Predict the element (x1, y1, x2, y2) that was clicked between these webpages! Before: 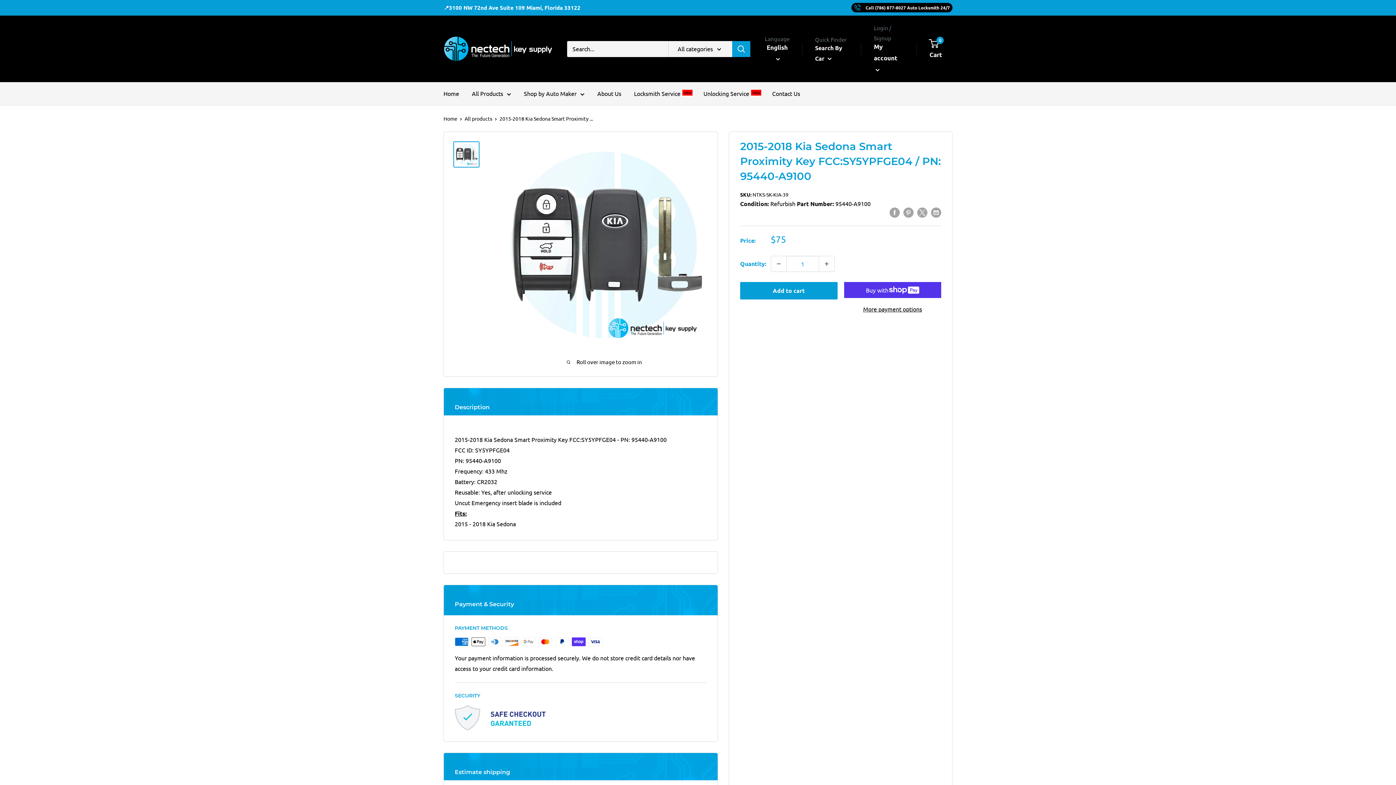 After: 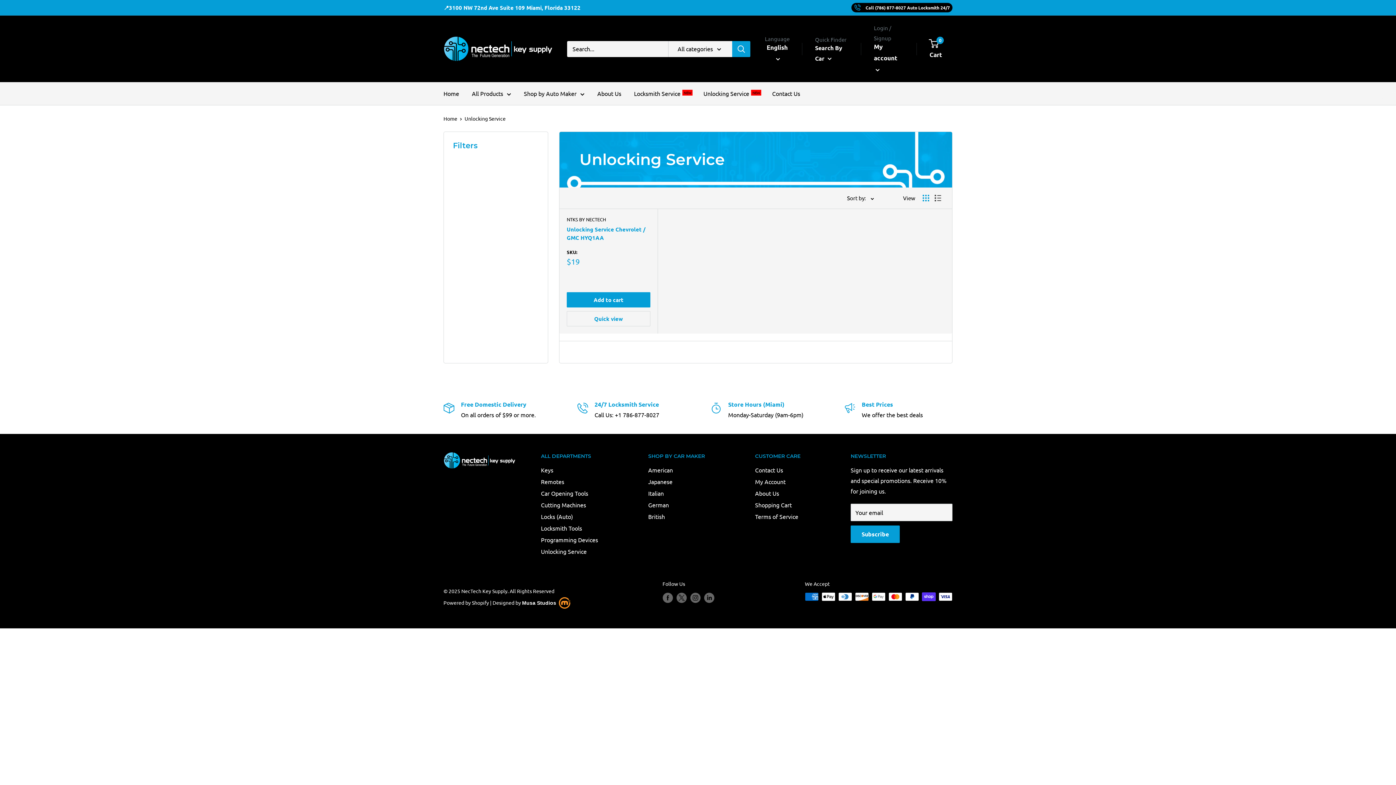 Action: bbox: (703, 88, 759, 98) label: Unlocking ServiceNEW